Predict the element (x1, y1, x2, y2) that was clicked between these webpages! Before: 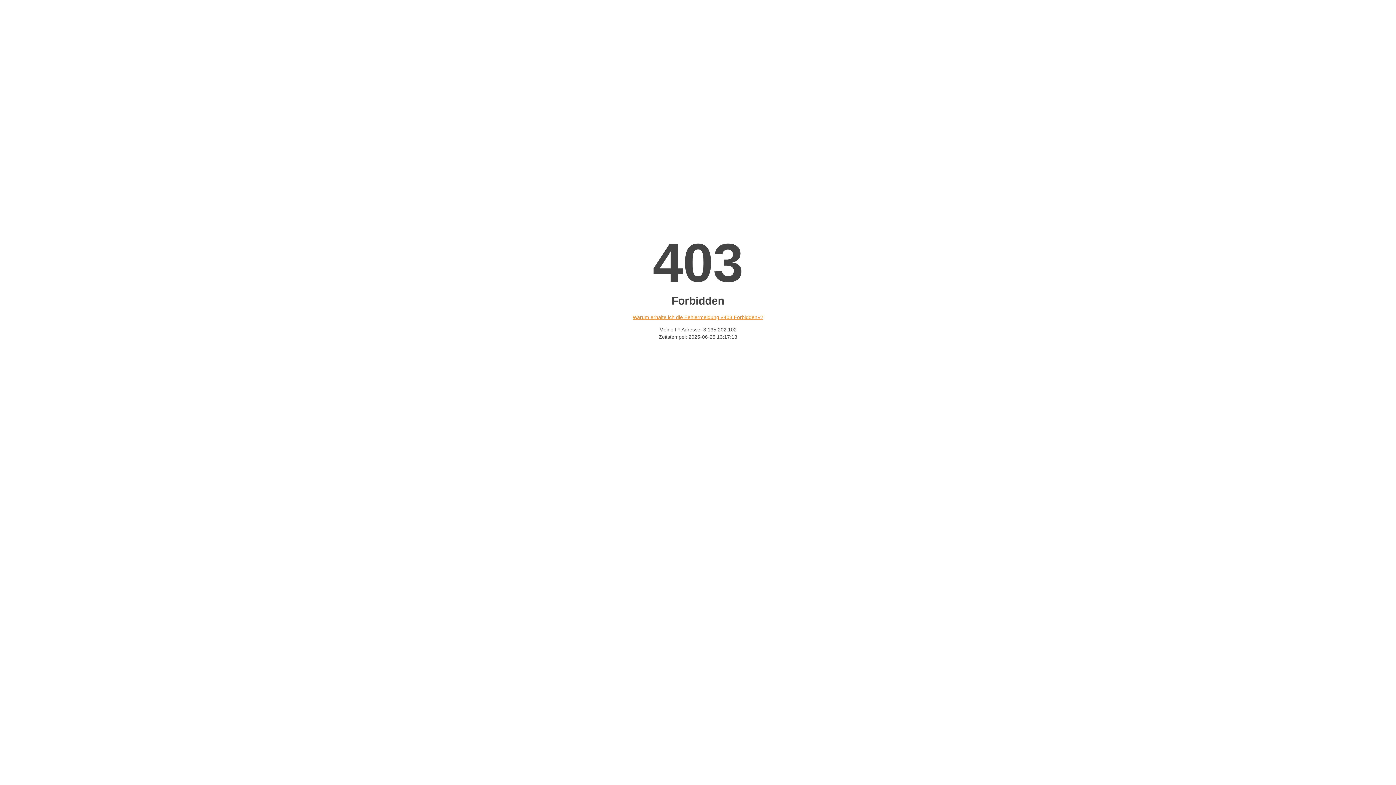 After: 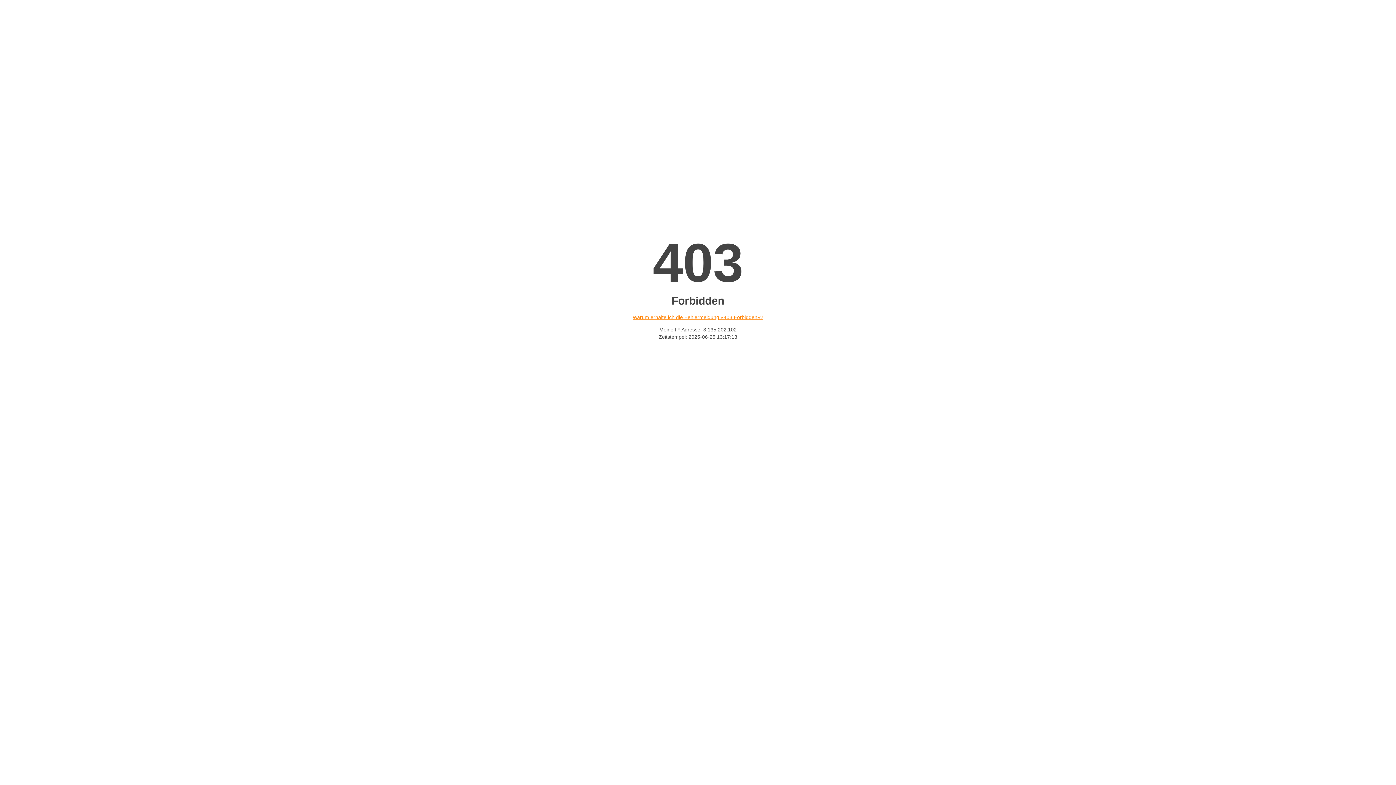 Action: label: Warum erhalte ich die Fehlermeldung «403 Forbidden»? bbox: (632, 314, 763, 320)